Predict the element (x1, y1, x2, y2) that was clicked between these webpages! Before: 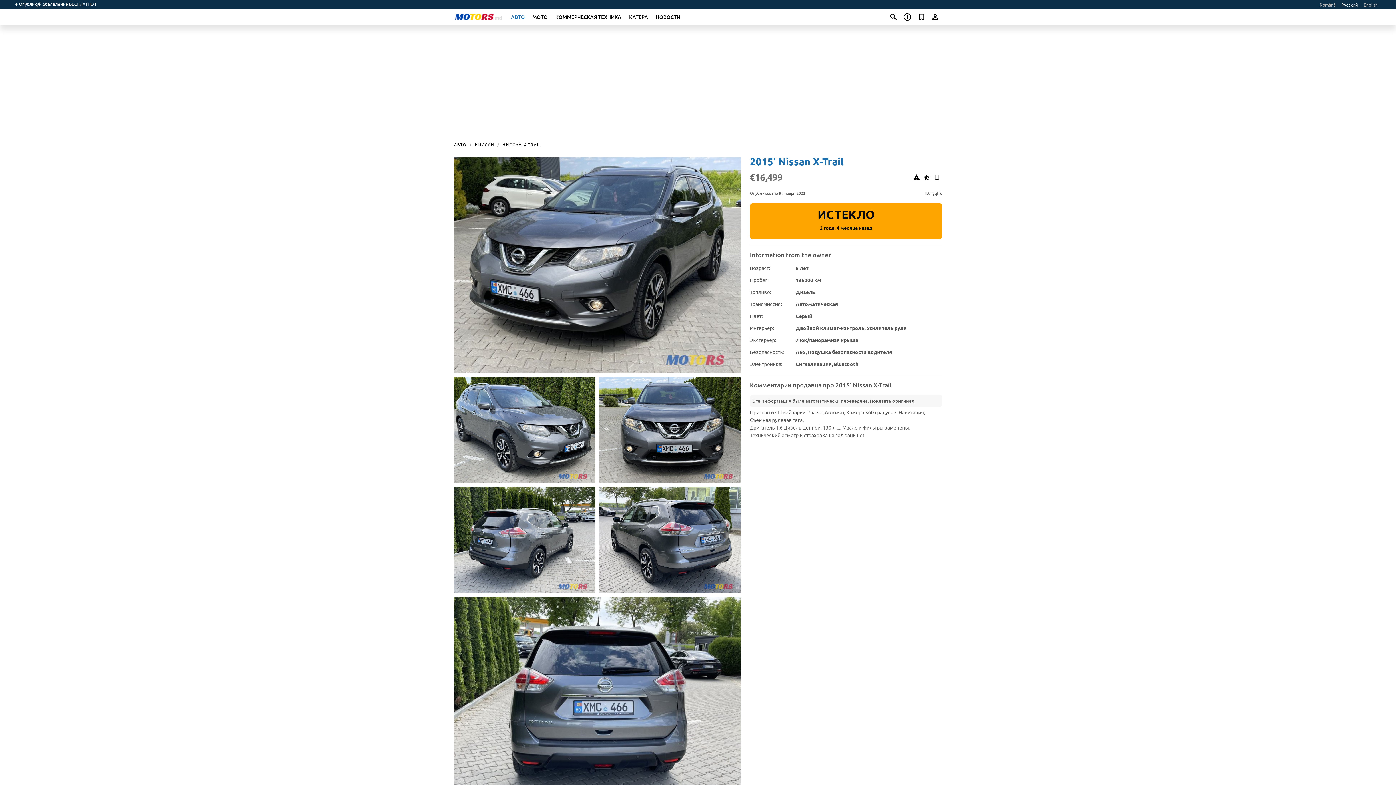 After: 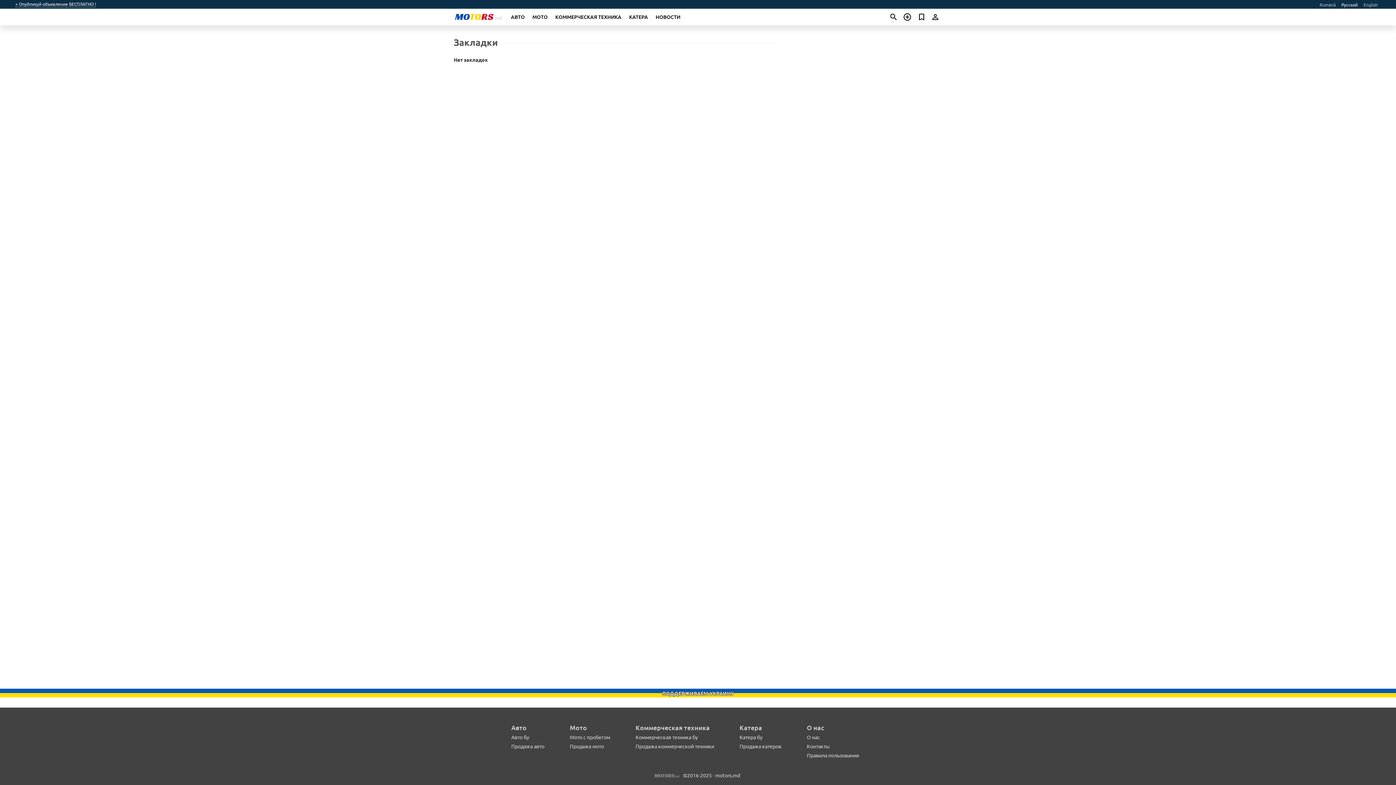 Action: bbox: (914, 11, 928, 22) label: Сheck your bookmarked ads